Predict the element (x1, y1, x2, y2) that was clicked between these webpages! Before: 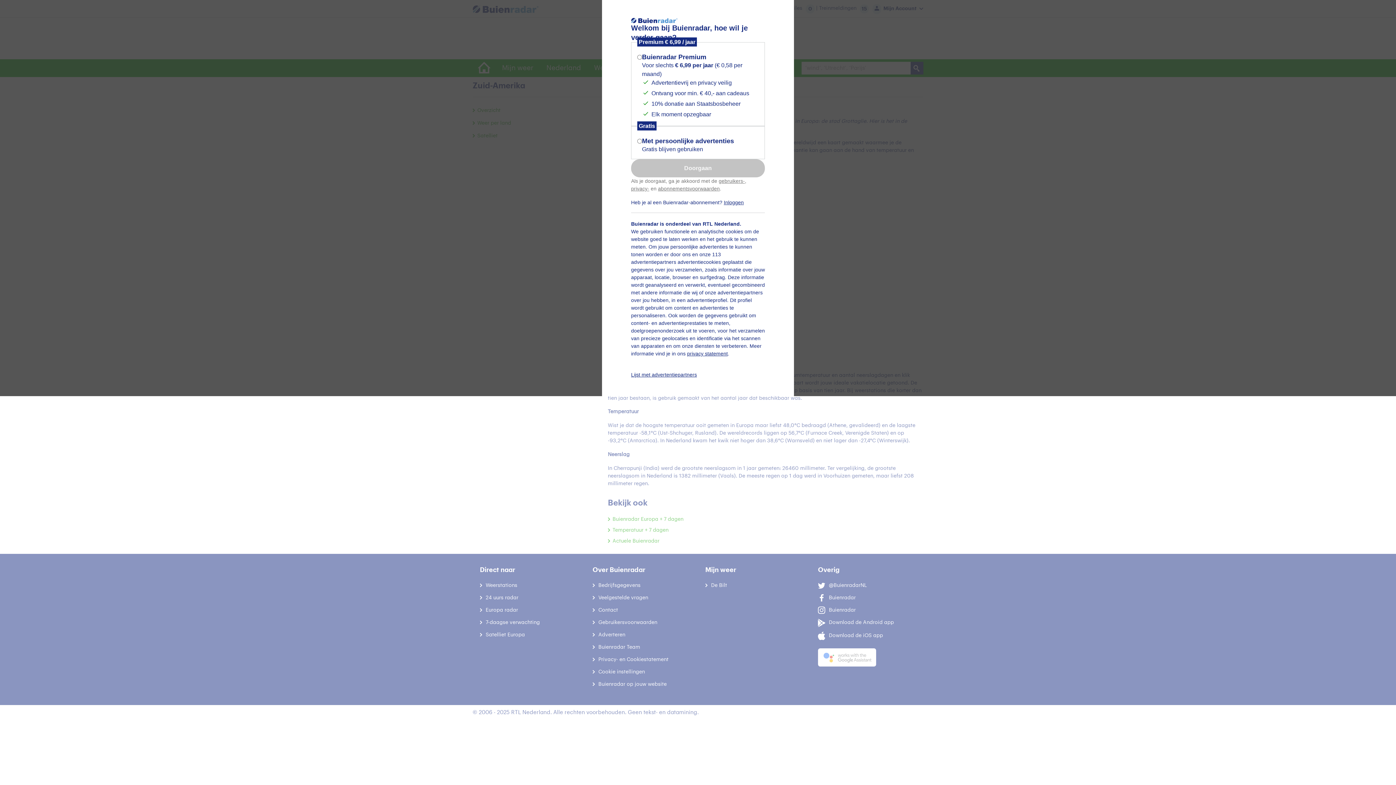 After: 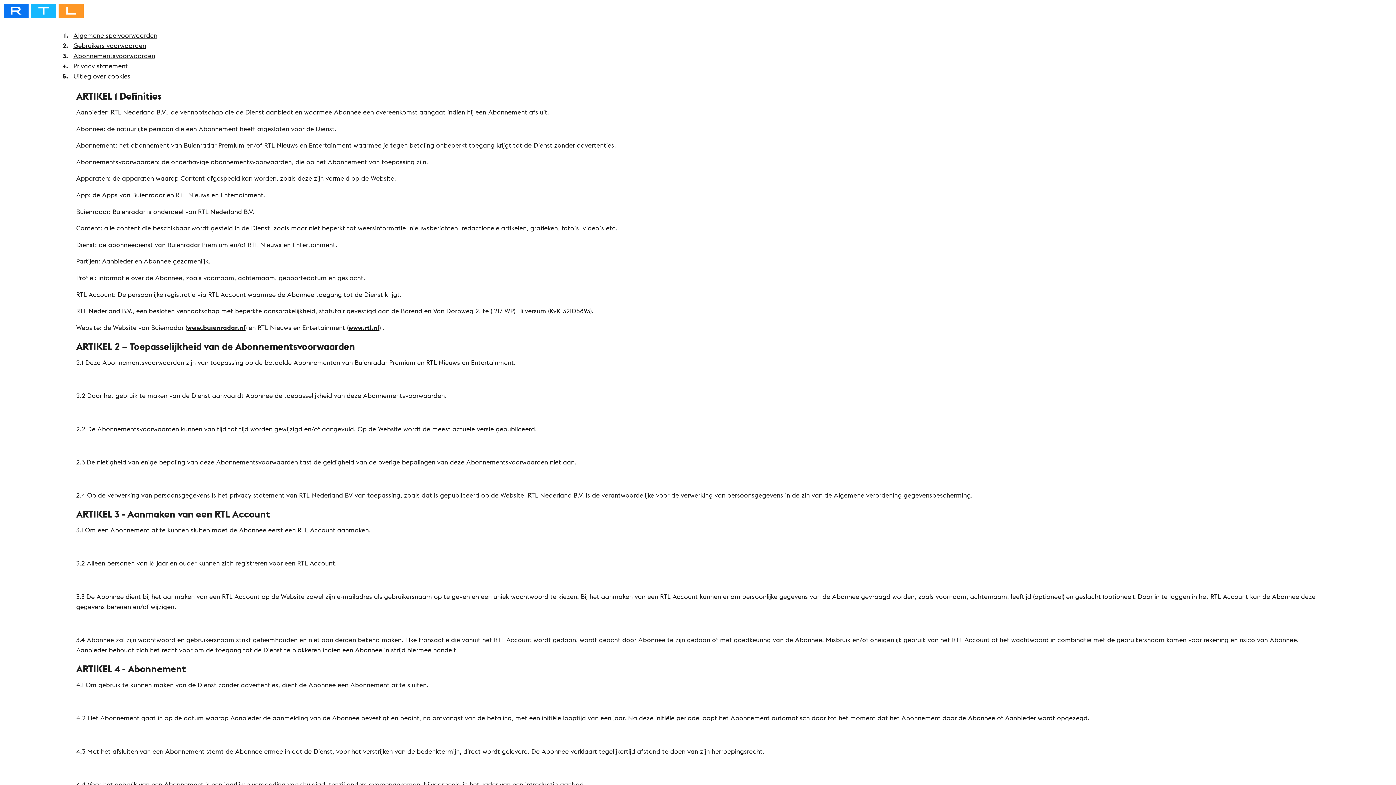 Action: label: abonnementsvoorwaarden bbox: (658, 185, 720, 191)